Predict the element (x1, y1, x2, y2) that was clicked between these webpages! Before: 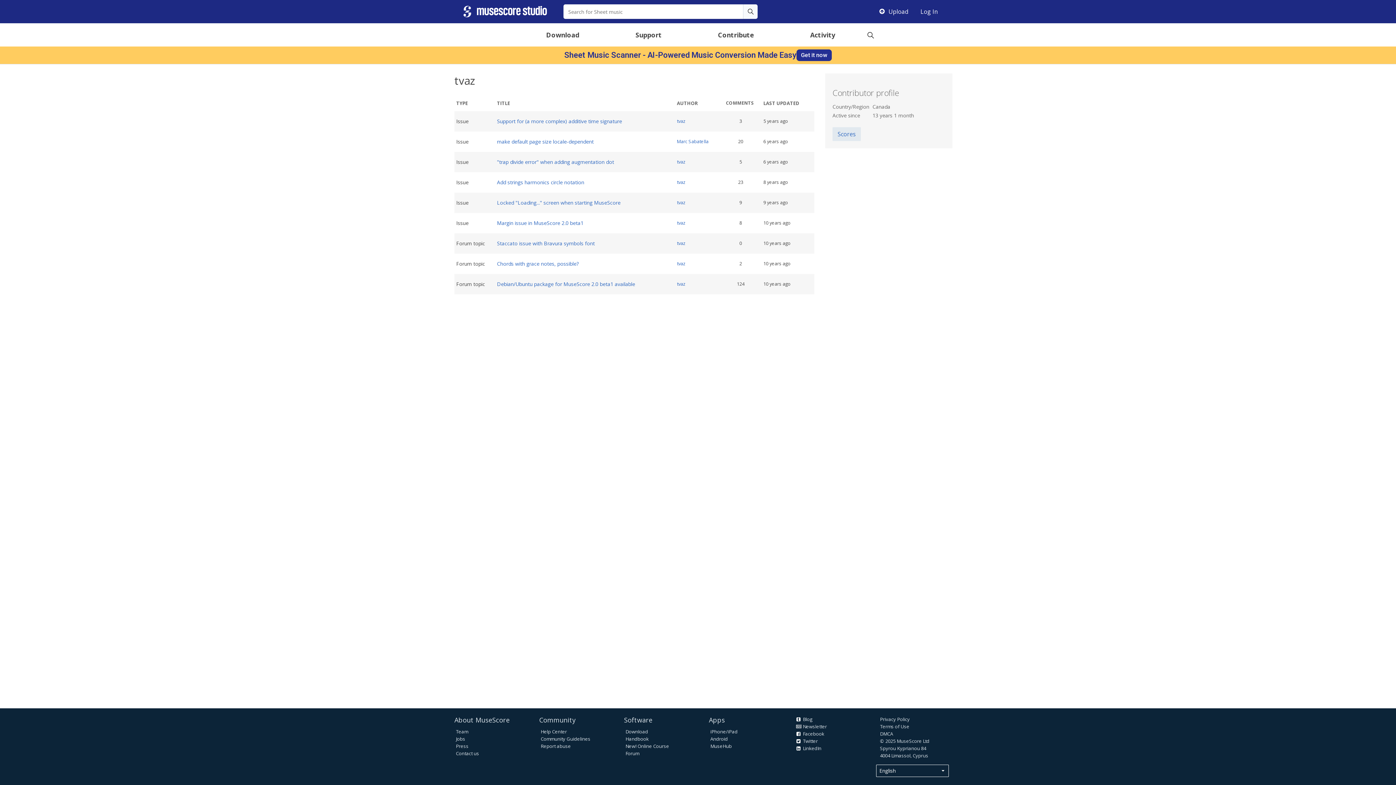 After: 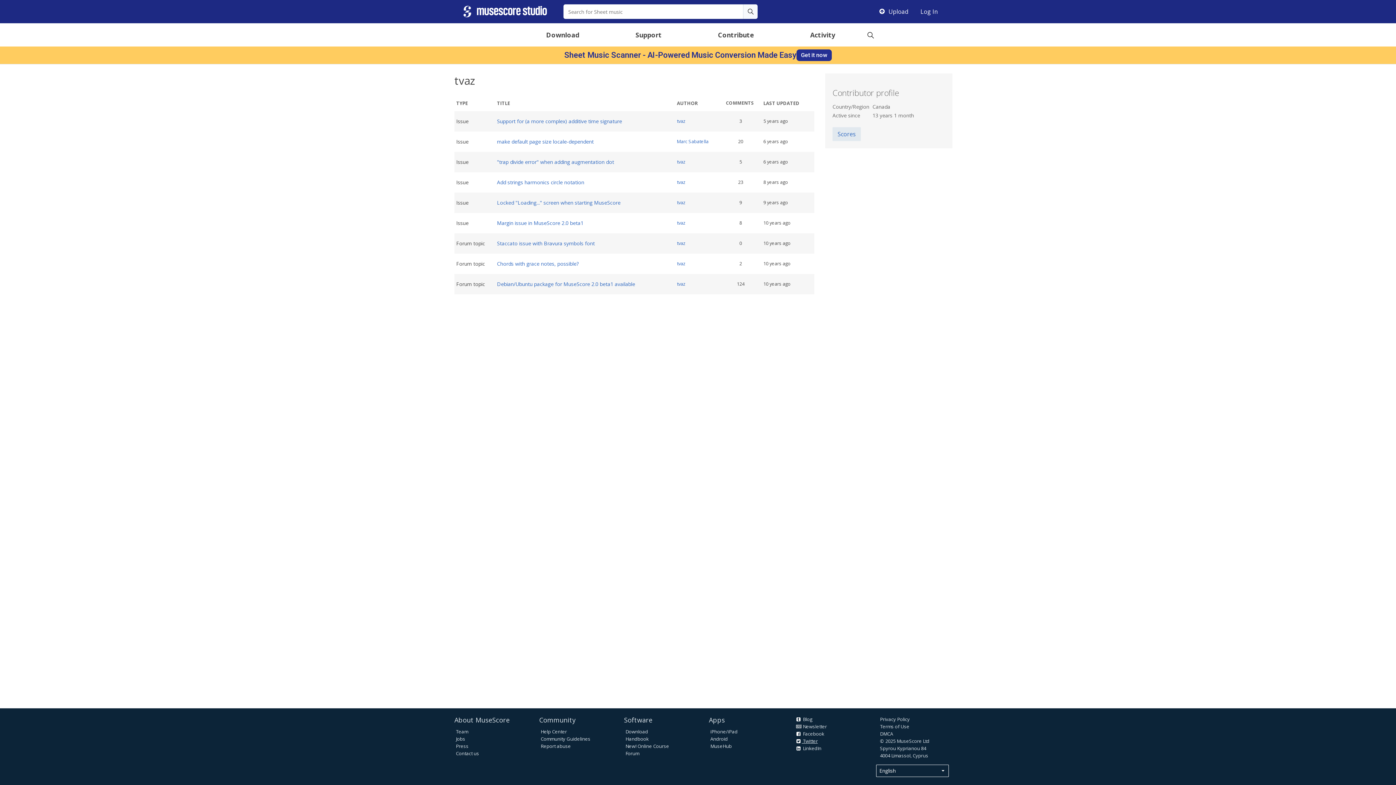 Action: bbox: (795, 738, 818, 744) label:  Twitter